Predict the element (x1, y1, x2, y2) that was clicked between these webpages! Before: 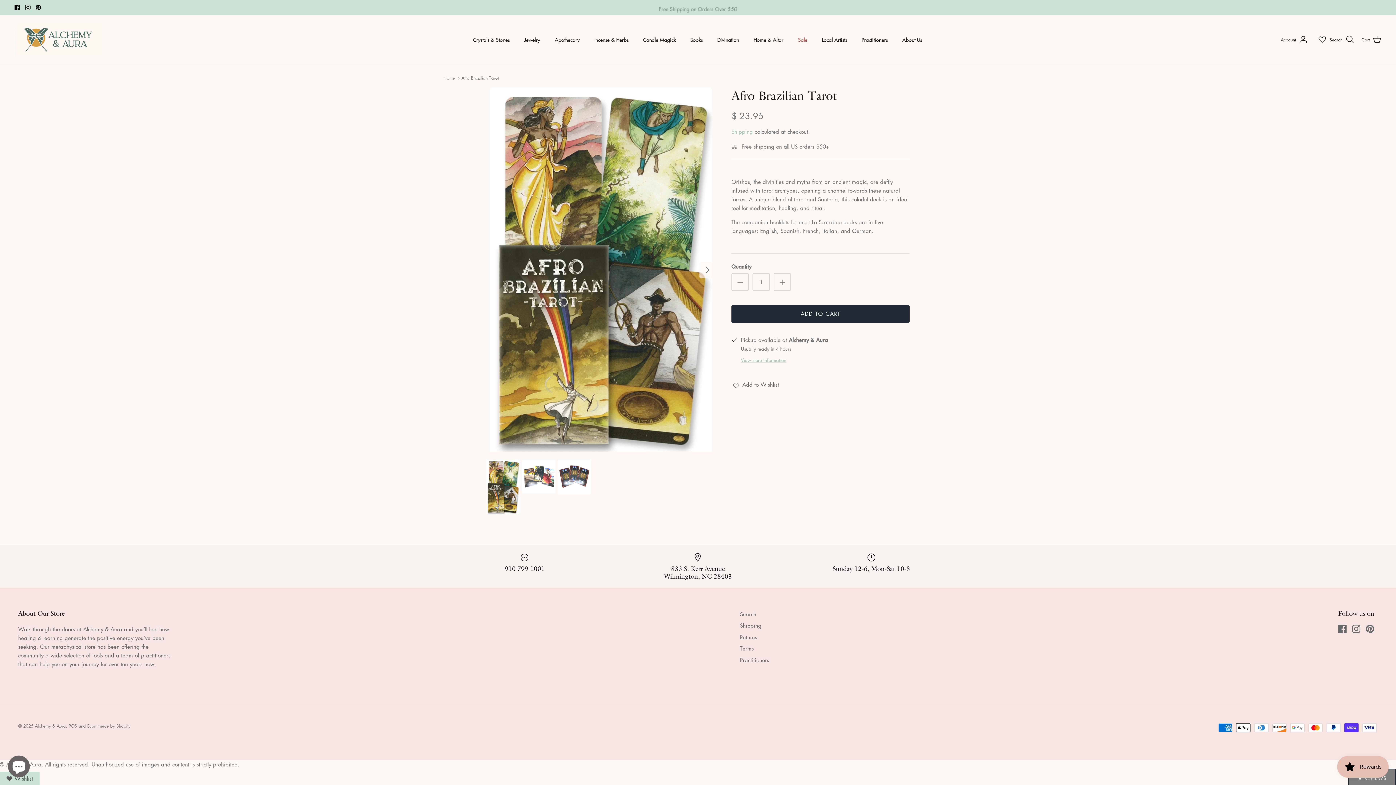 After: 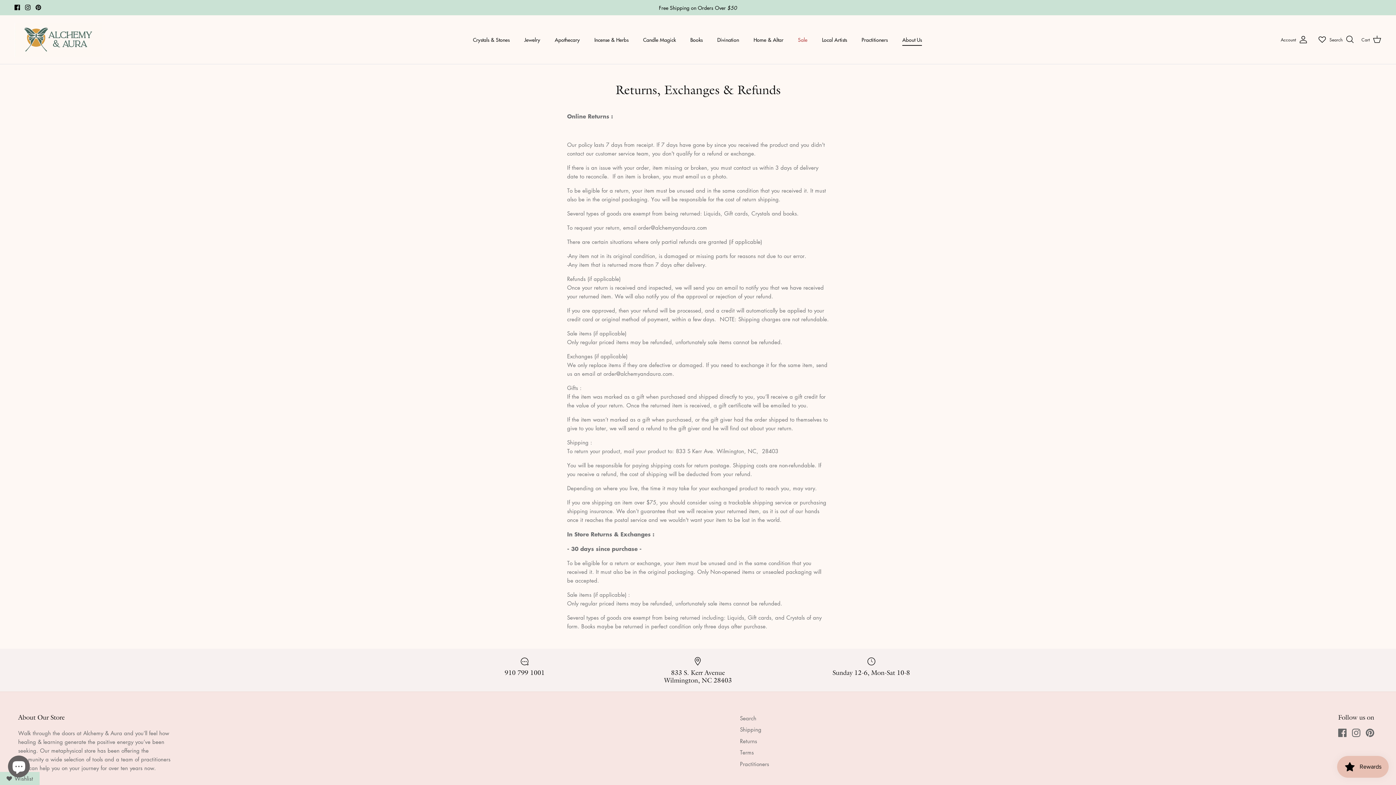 Action: bbox: (896, 27, 928, 51) label: About Us